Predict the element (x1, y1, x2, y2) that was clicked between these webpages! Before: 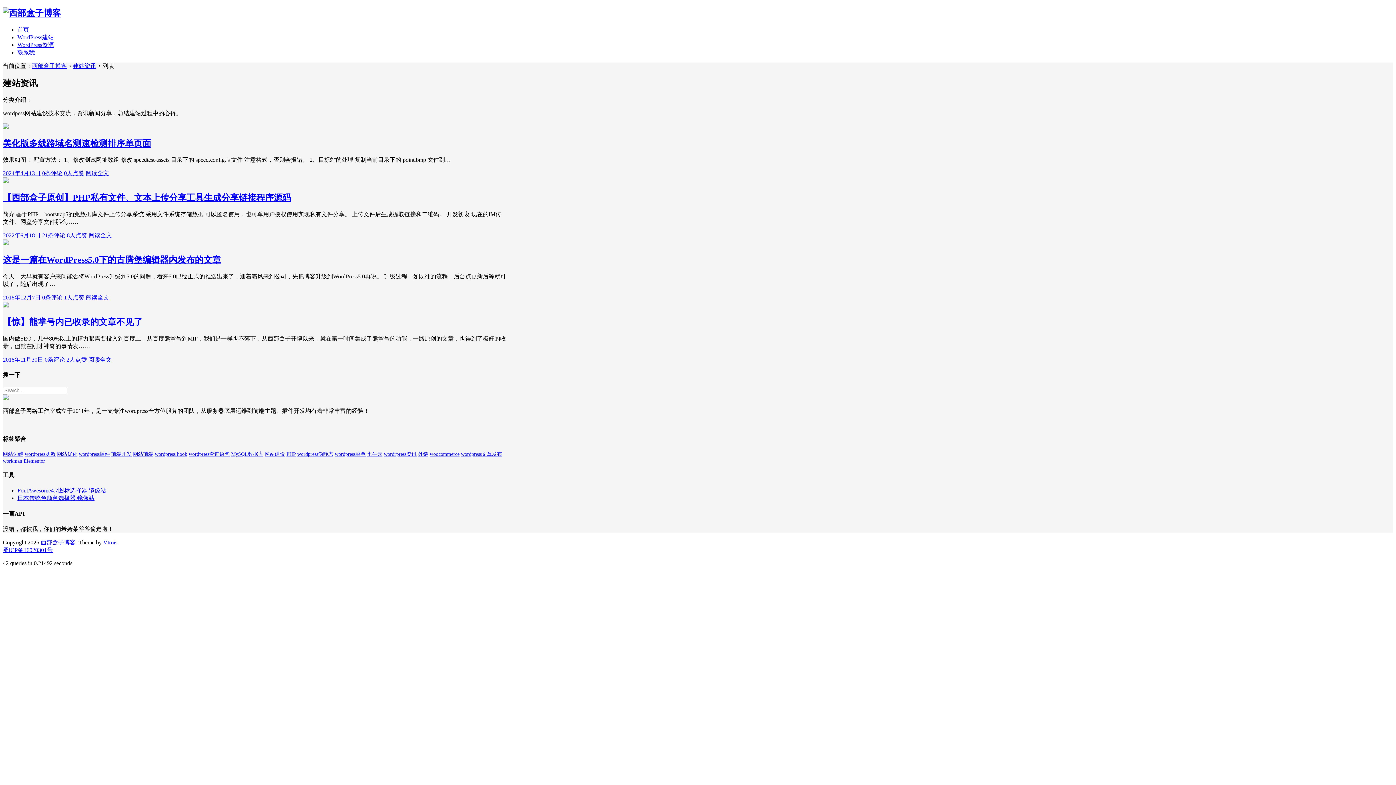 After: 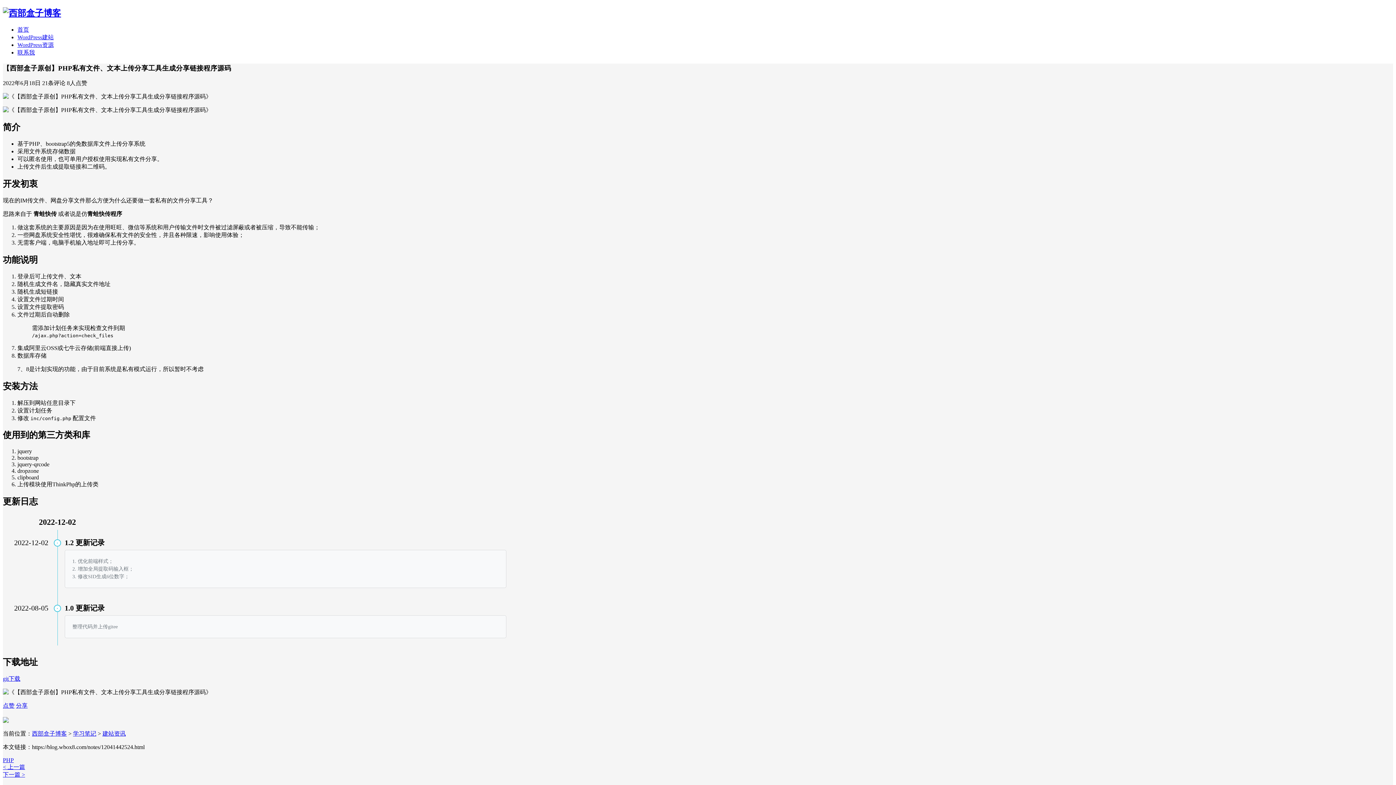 Action: bbox: (2, 178, 8, 184)